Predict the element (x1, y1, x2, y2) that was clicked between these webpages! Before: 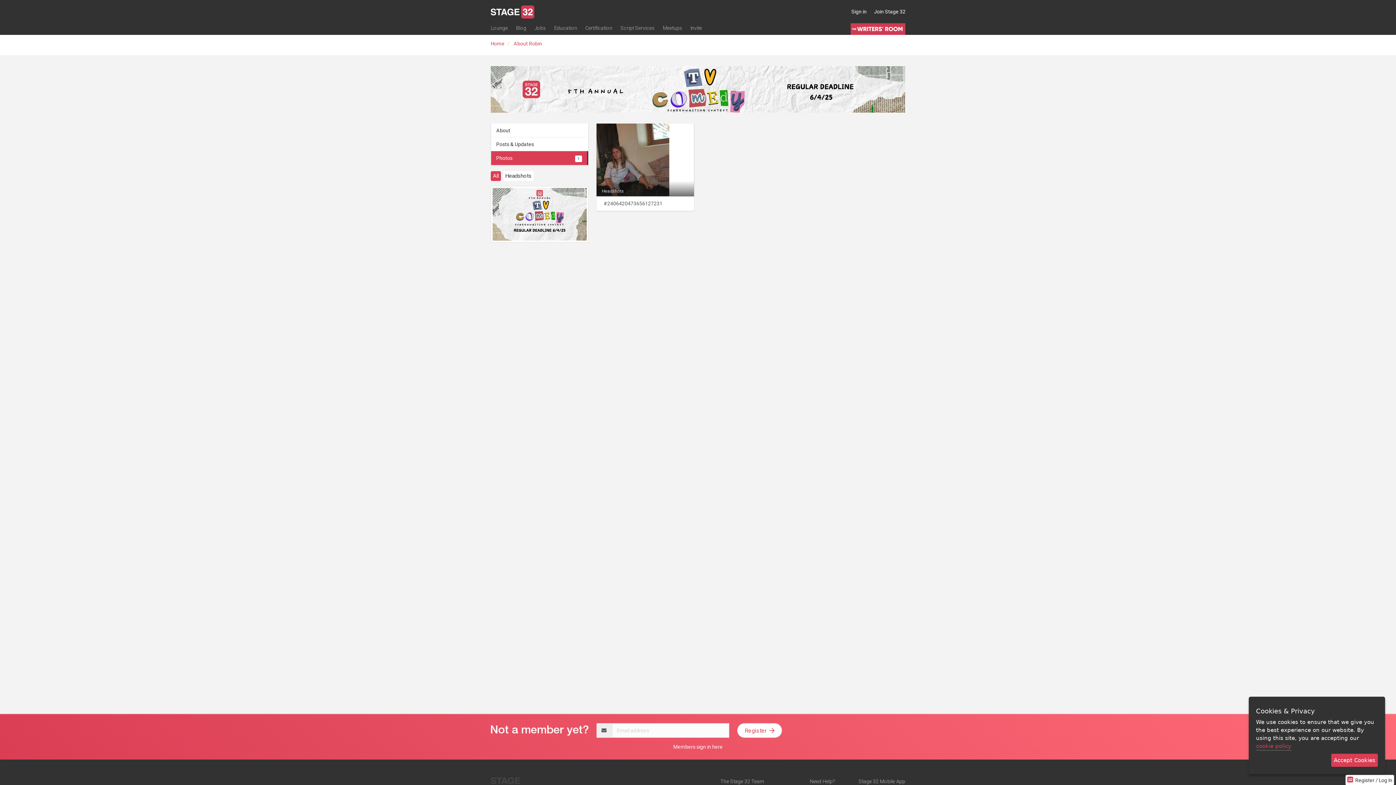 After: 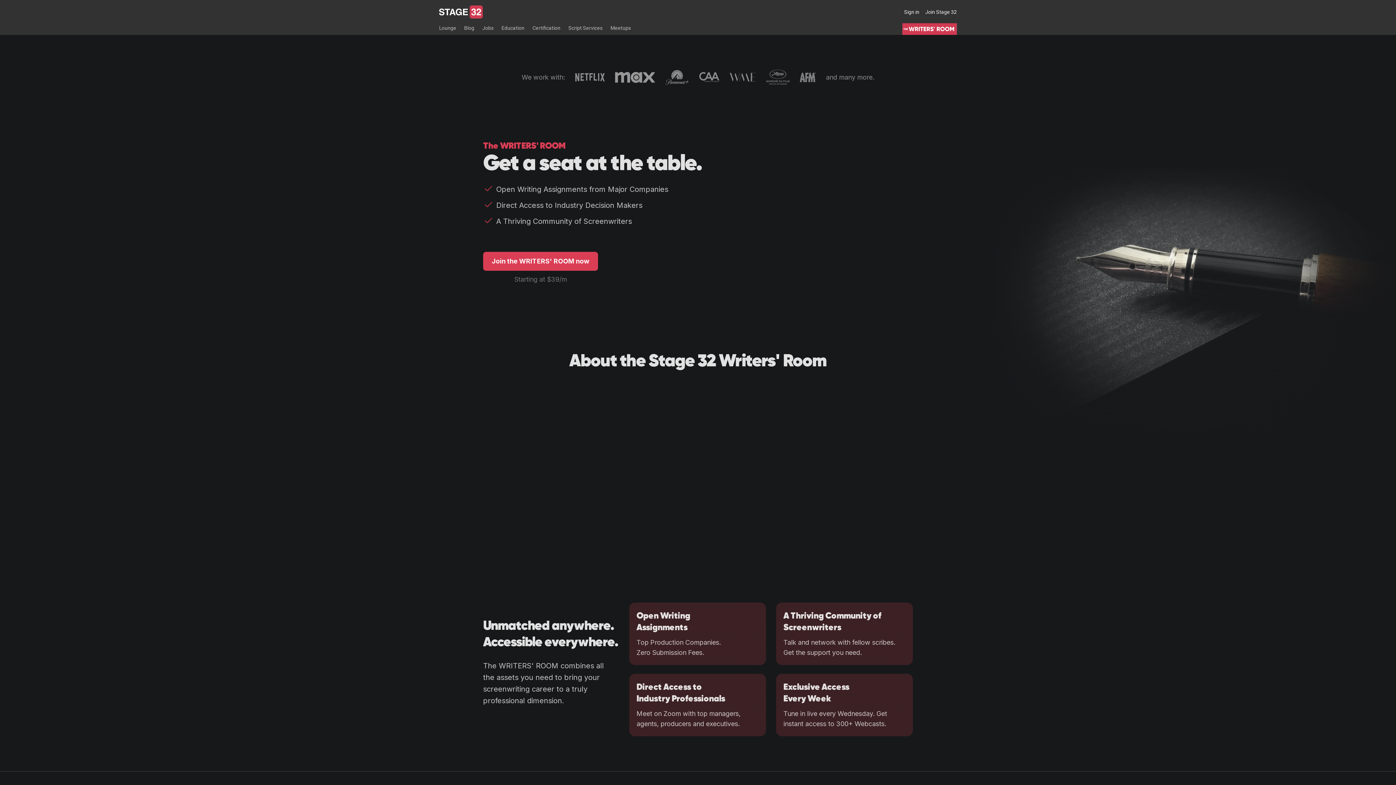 Action: bbox: (850, 23, 905, 34)